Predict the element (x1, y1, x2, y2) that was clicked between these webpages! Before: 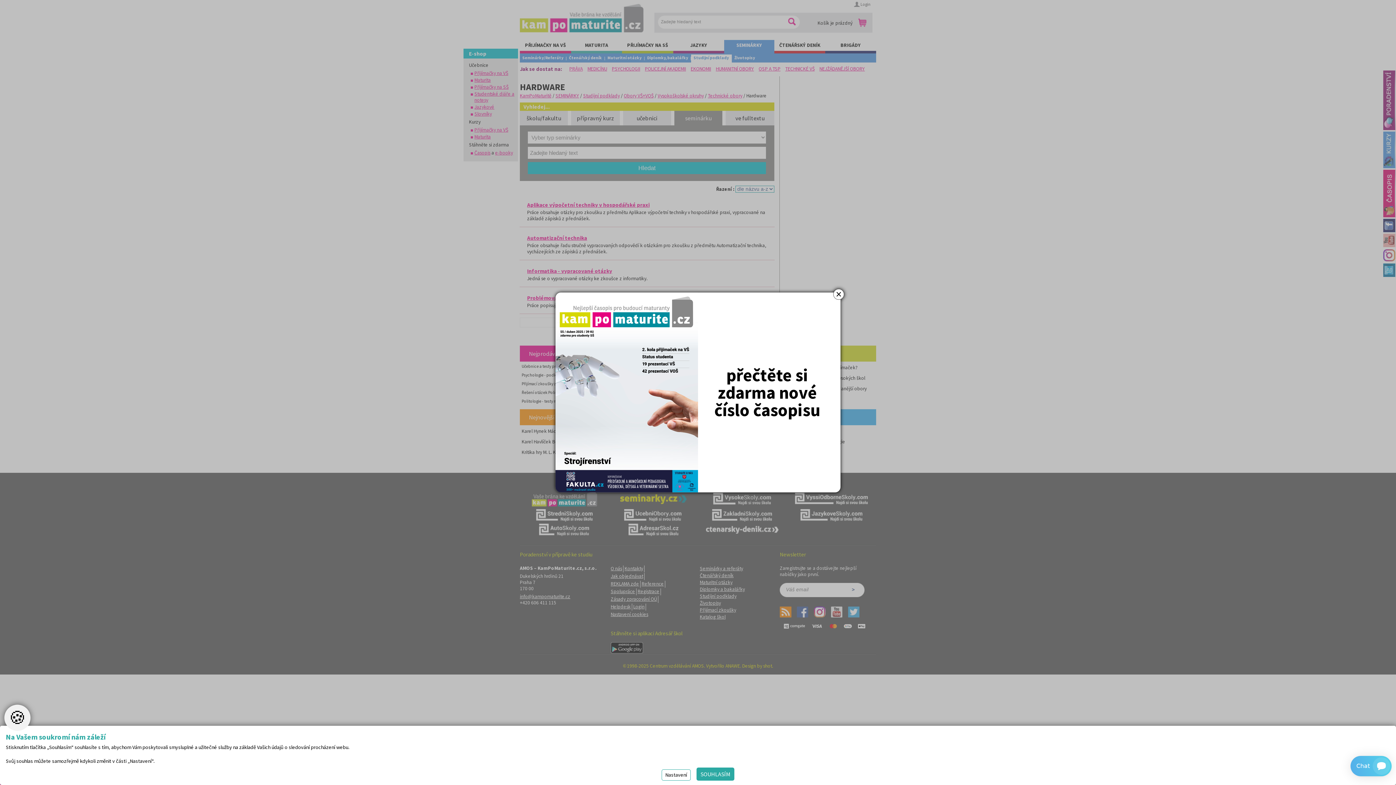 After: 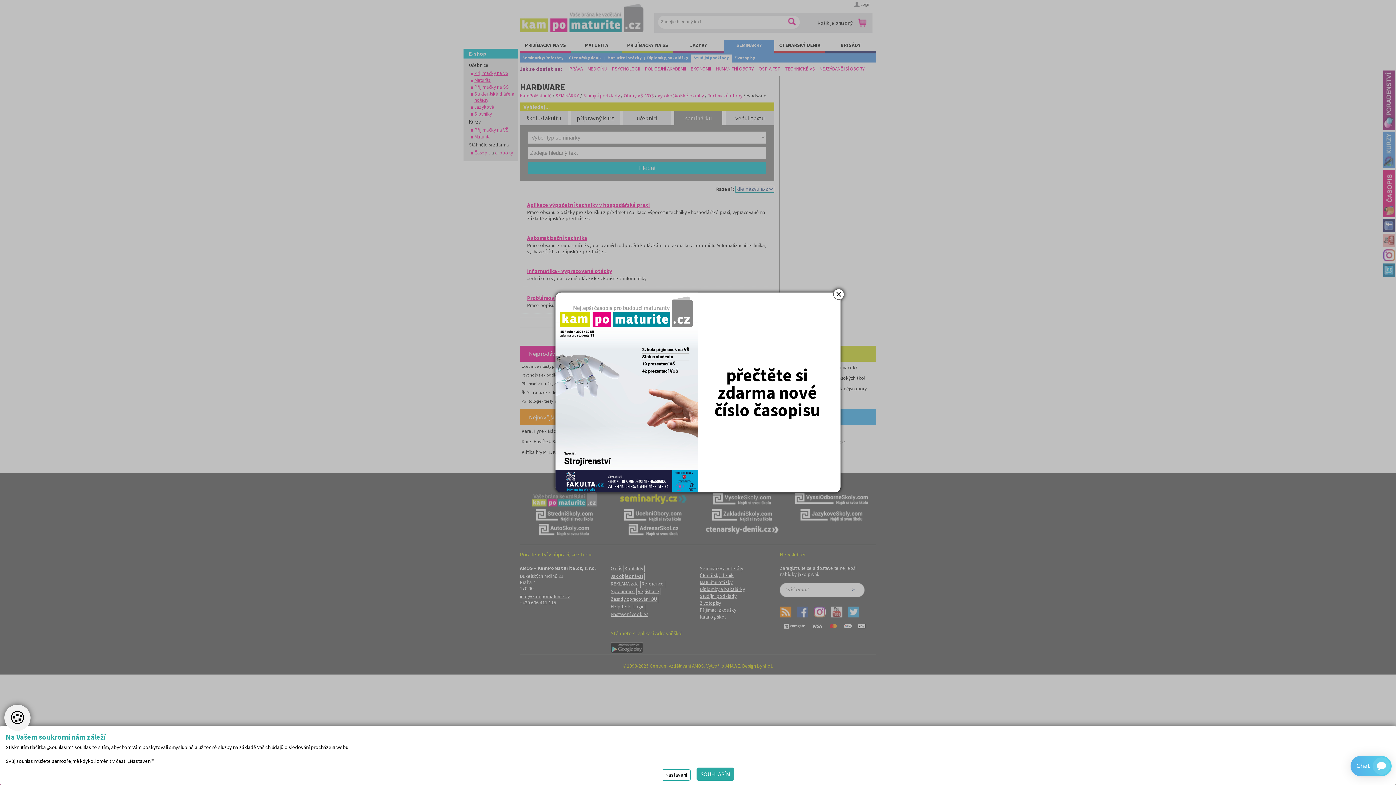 Action: bbox: (555, 292, 840, 492)